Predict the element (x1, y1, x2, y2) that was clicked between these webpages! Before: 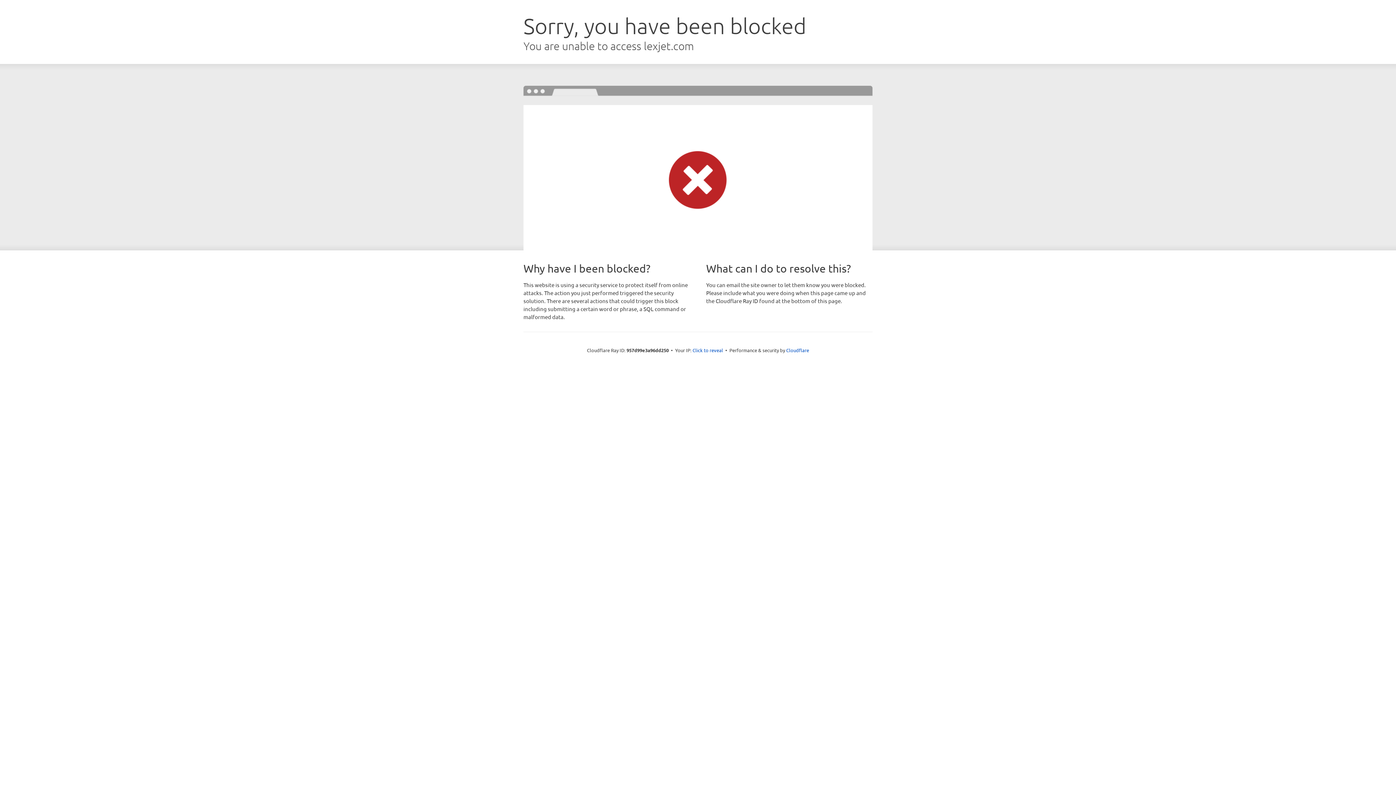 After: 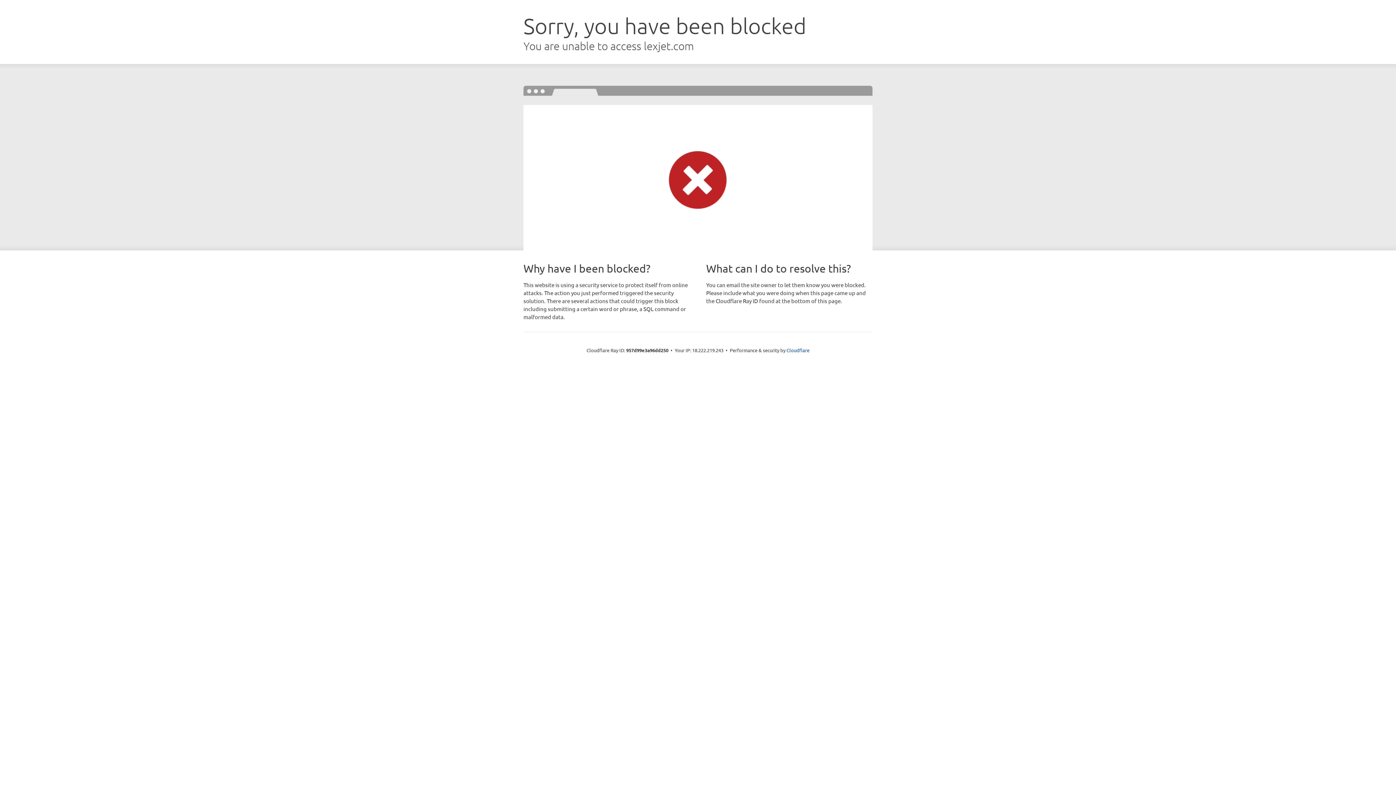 Action: bbox: (692, 346, 723, 353) label: Click to reveal